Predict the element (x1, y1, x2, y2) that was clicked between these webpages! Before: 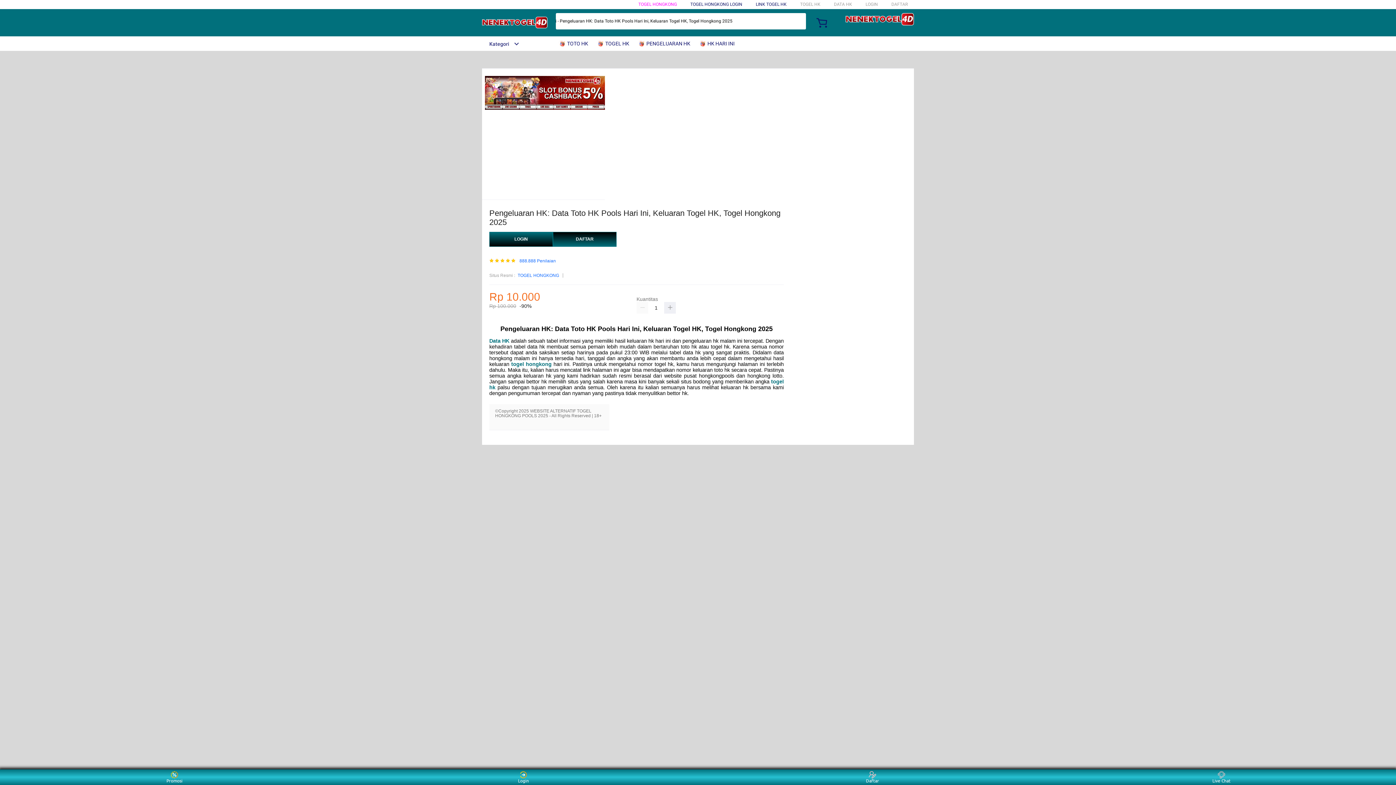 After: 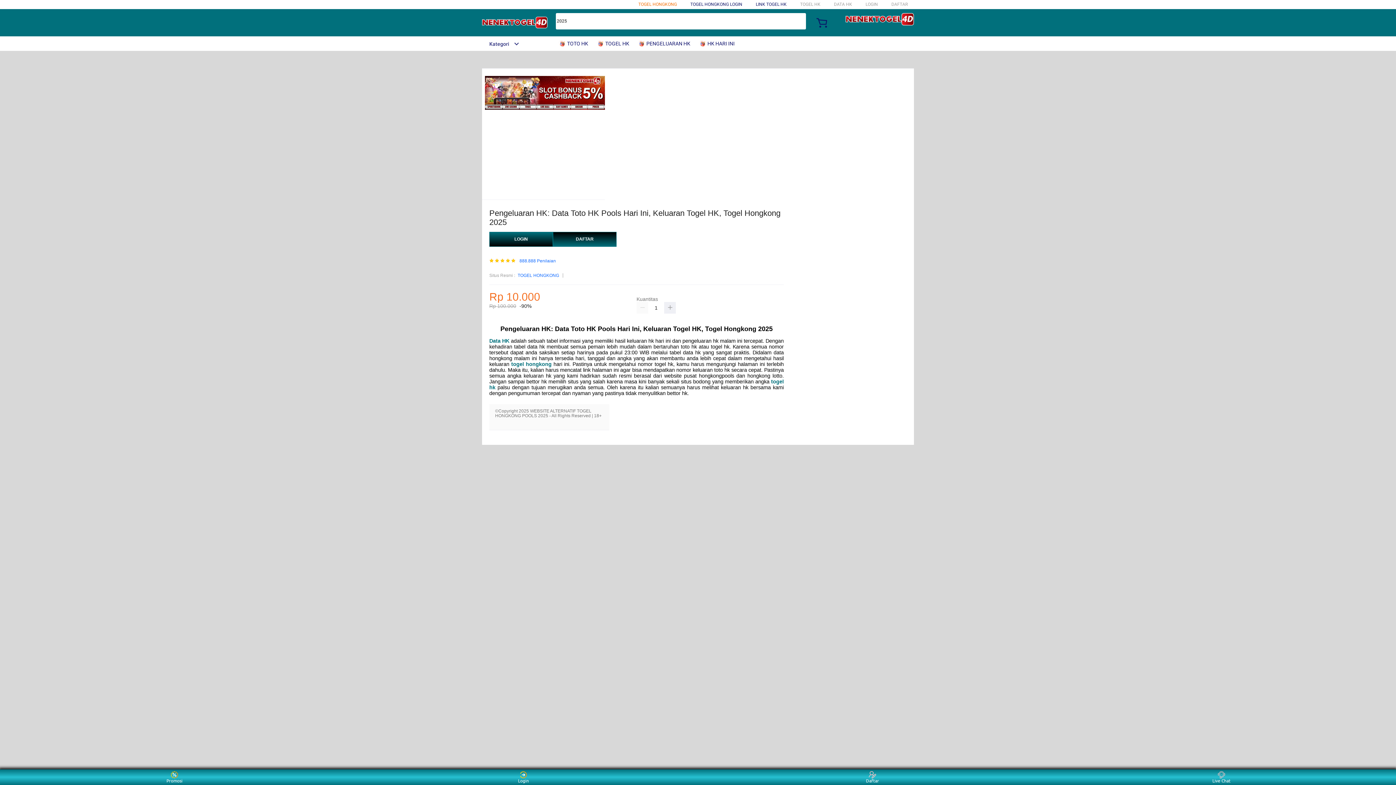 Action: label: TOGEL HONGKONG bbox: (638, 1, 677, 6)